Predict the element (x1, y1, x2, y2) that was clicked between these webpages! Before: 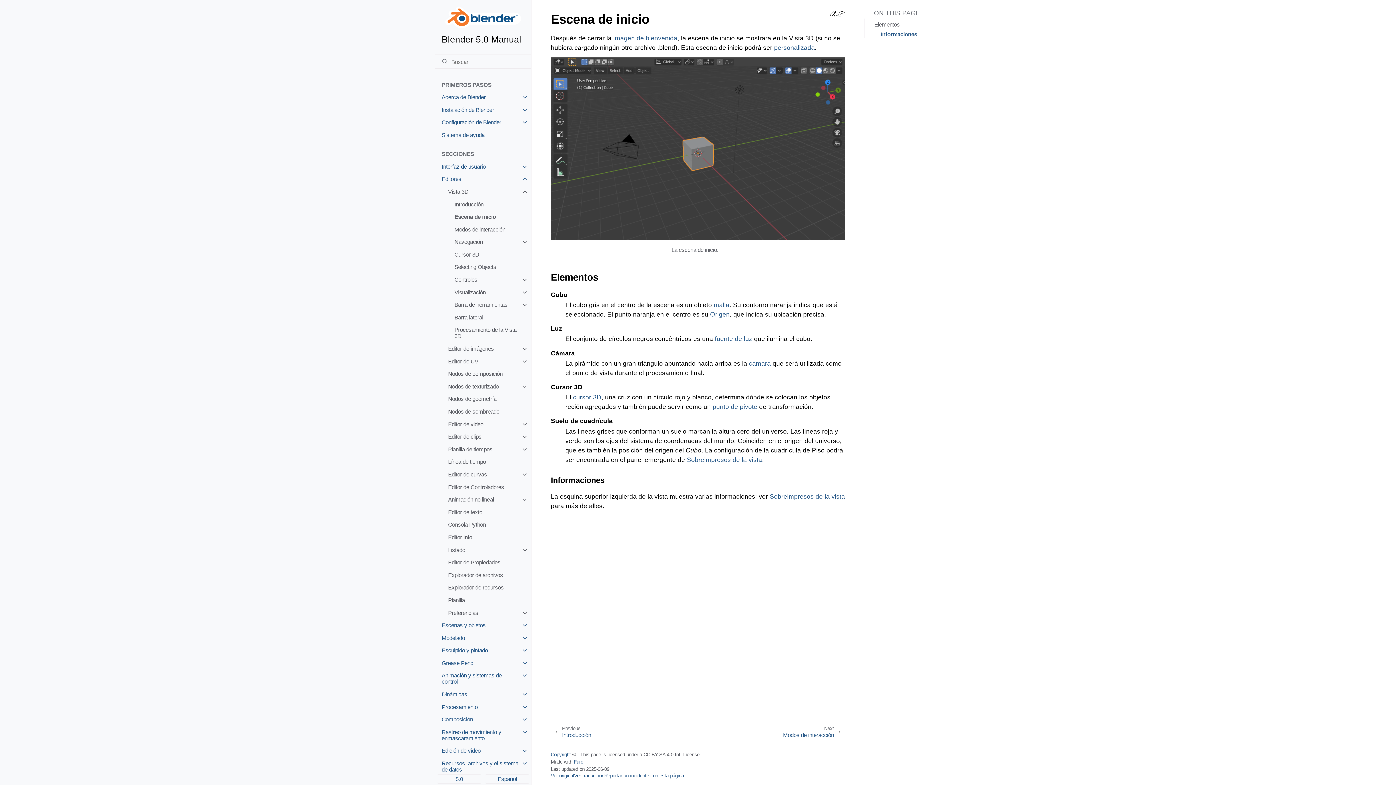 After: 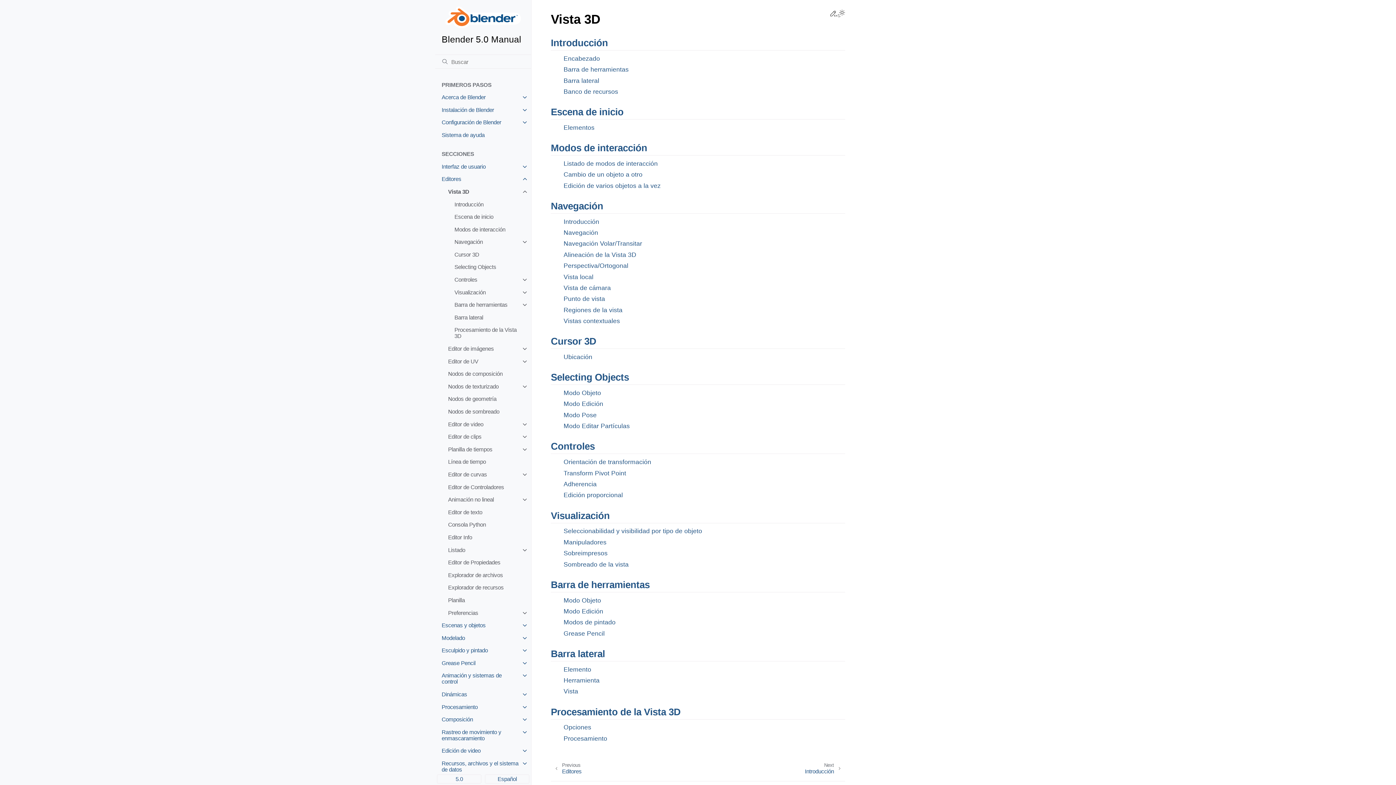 Action: label: Vista 3D bbox: (441, 185, 531, 198)